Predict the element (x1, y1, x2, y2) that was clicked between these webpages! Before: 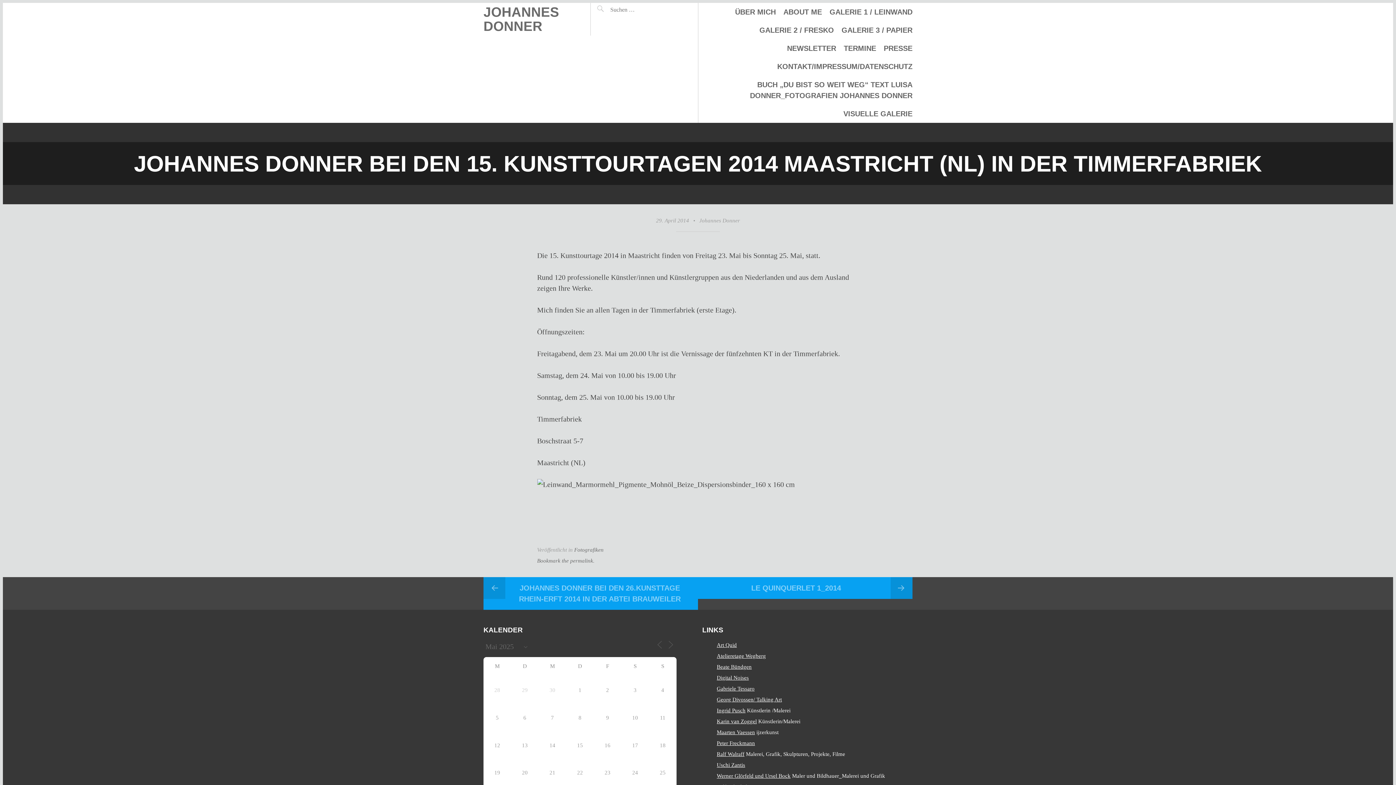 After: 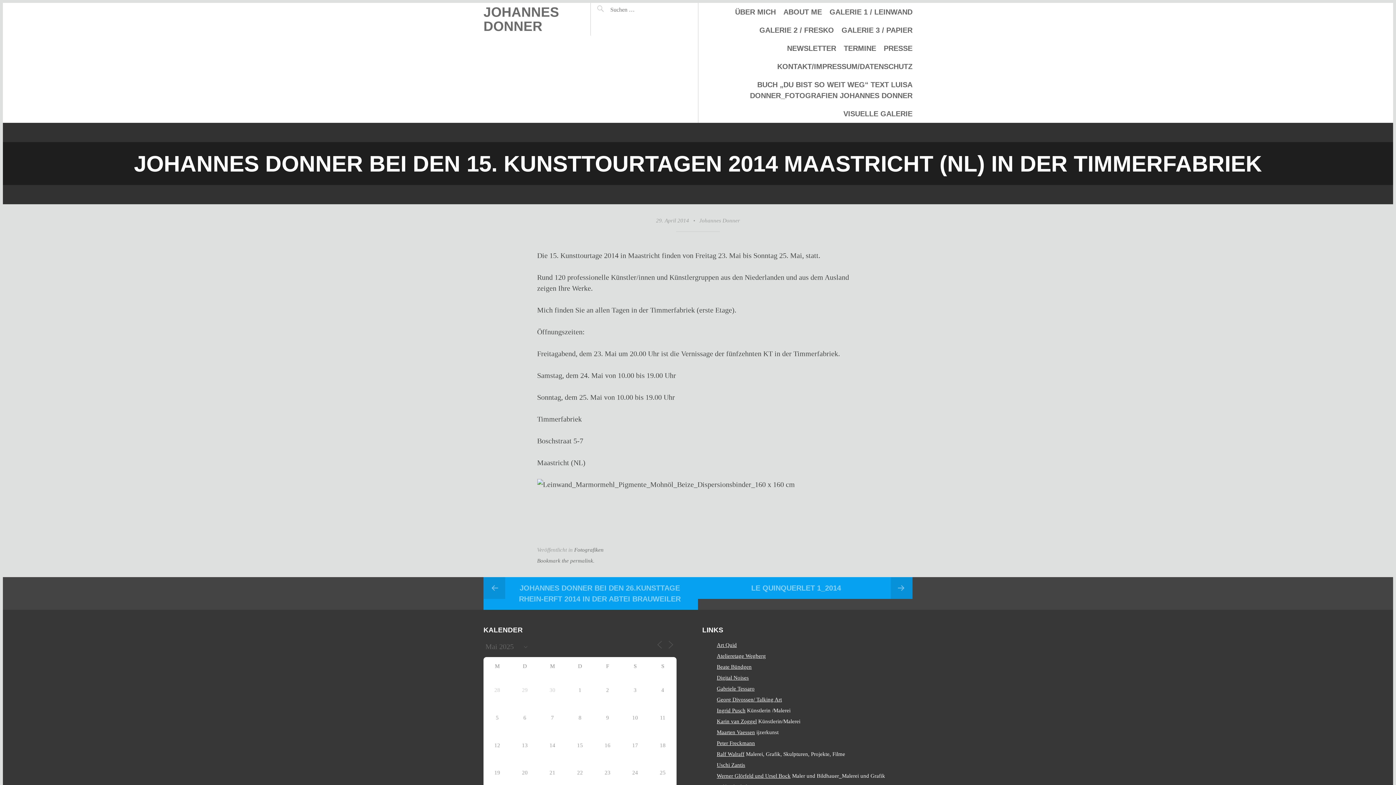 Action: bbox: (537, 558, 594, 564) label: Bookmark the permalink.